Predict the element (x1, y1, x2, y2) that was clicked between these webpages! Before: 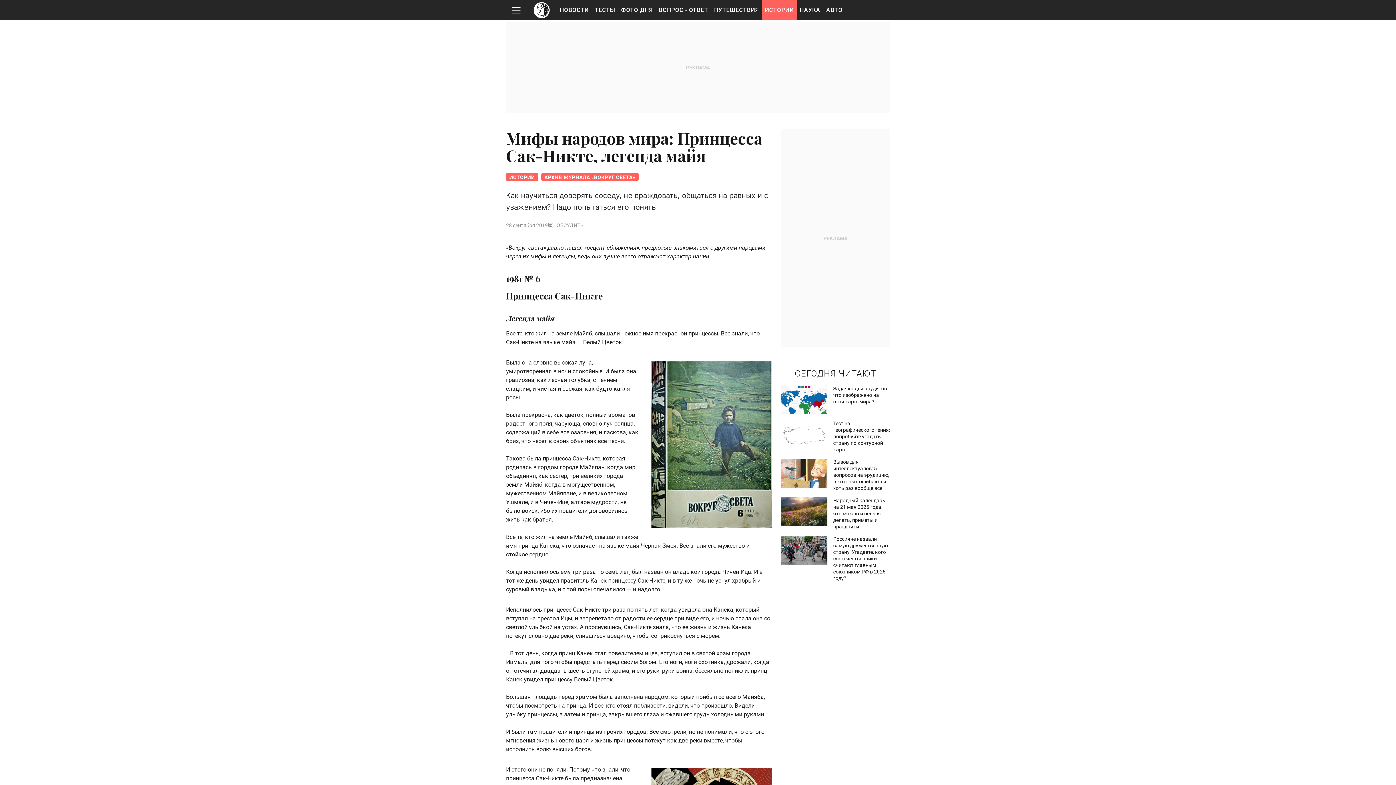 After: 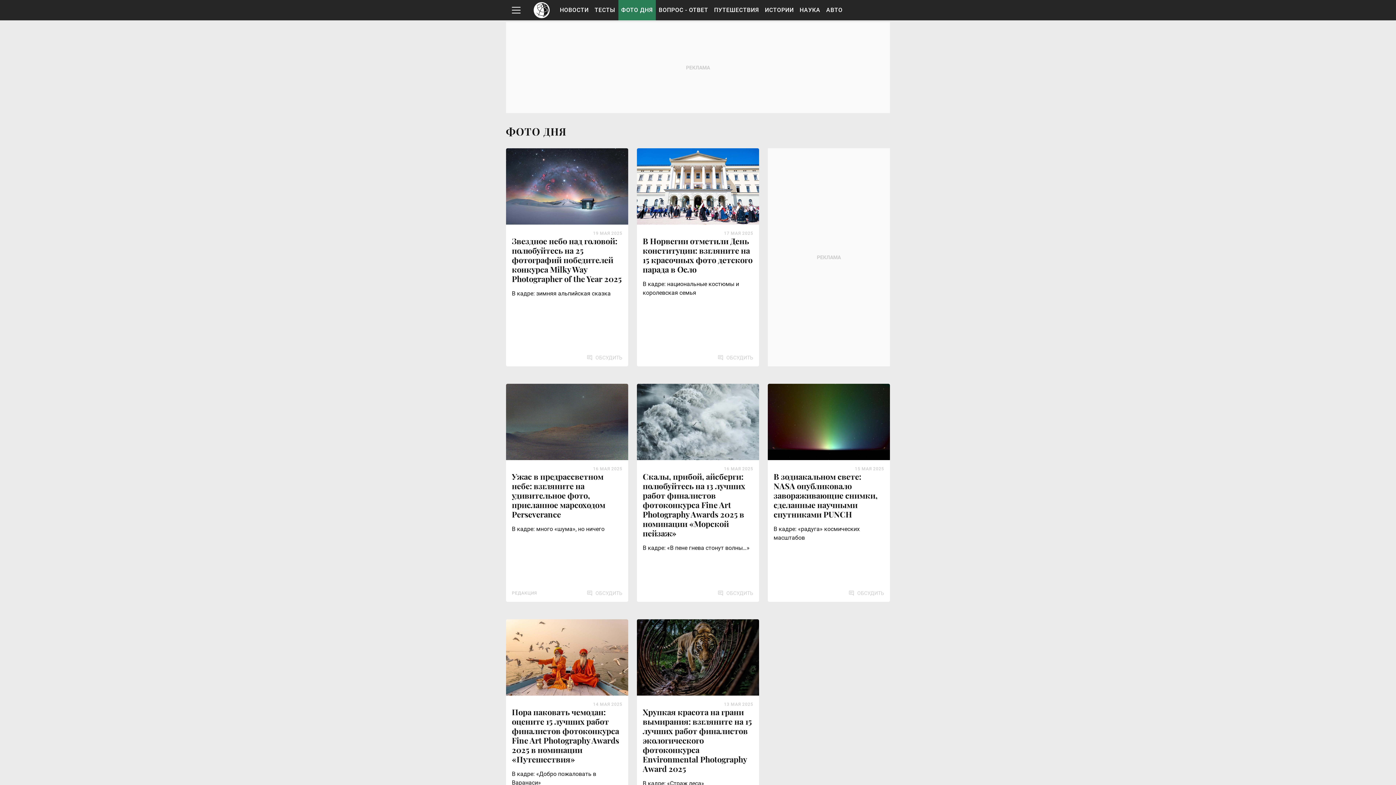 Action: label: ФОТО ДНЯ bbox: (618, 0, 656, 20)